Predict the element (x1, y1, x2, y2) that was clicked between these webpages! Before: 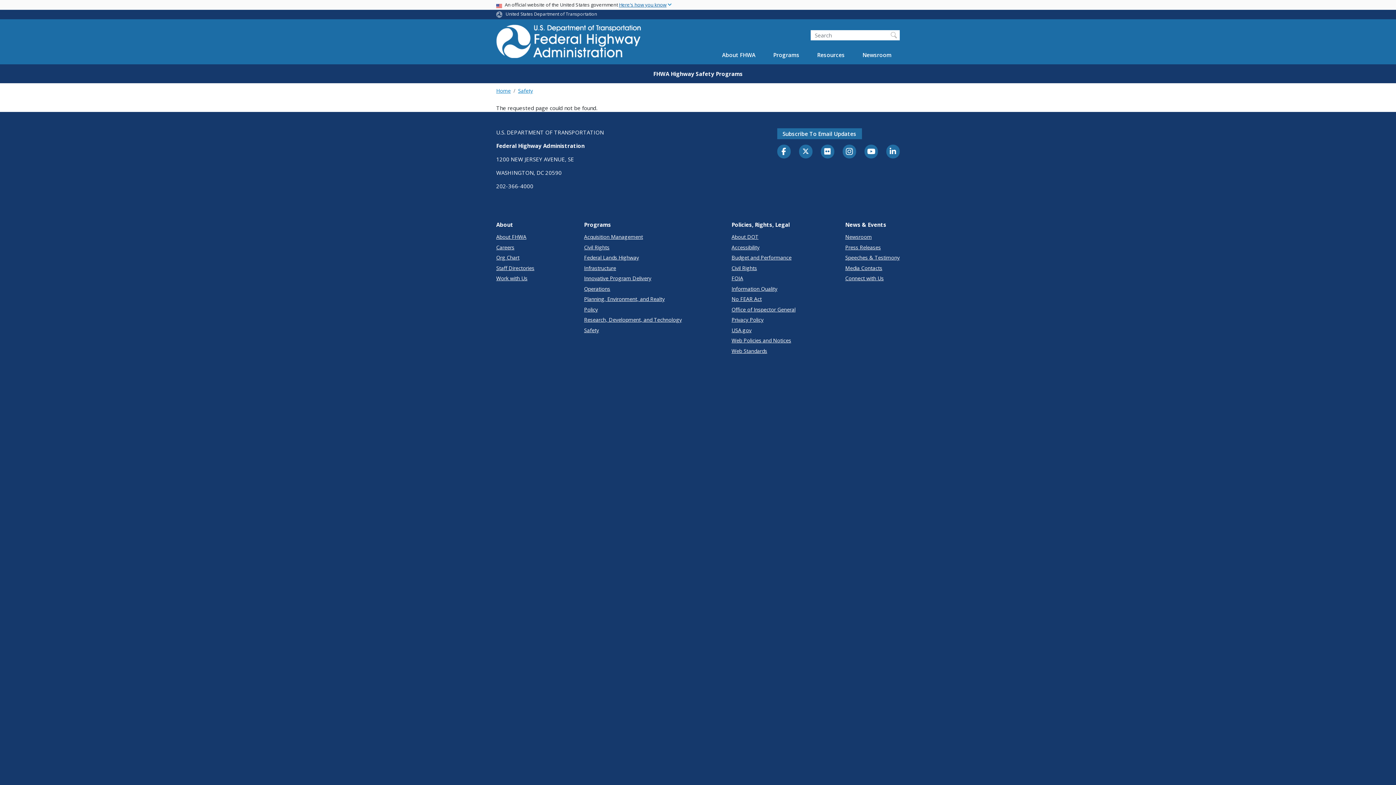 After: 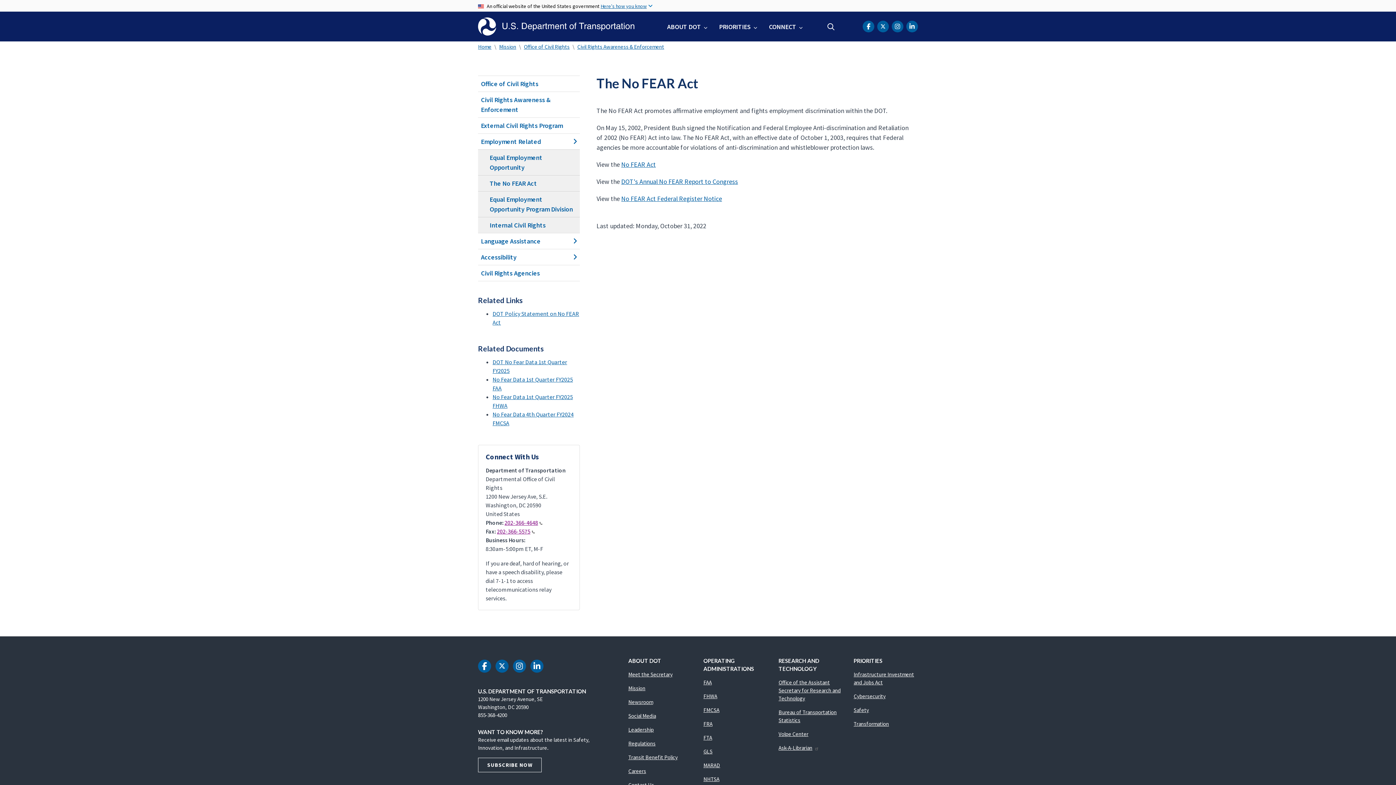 Action: bbox: (731, 295, 795, 303) label: No FEAR Act